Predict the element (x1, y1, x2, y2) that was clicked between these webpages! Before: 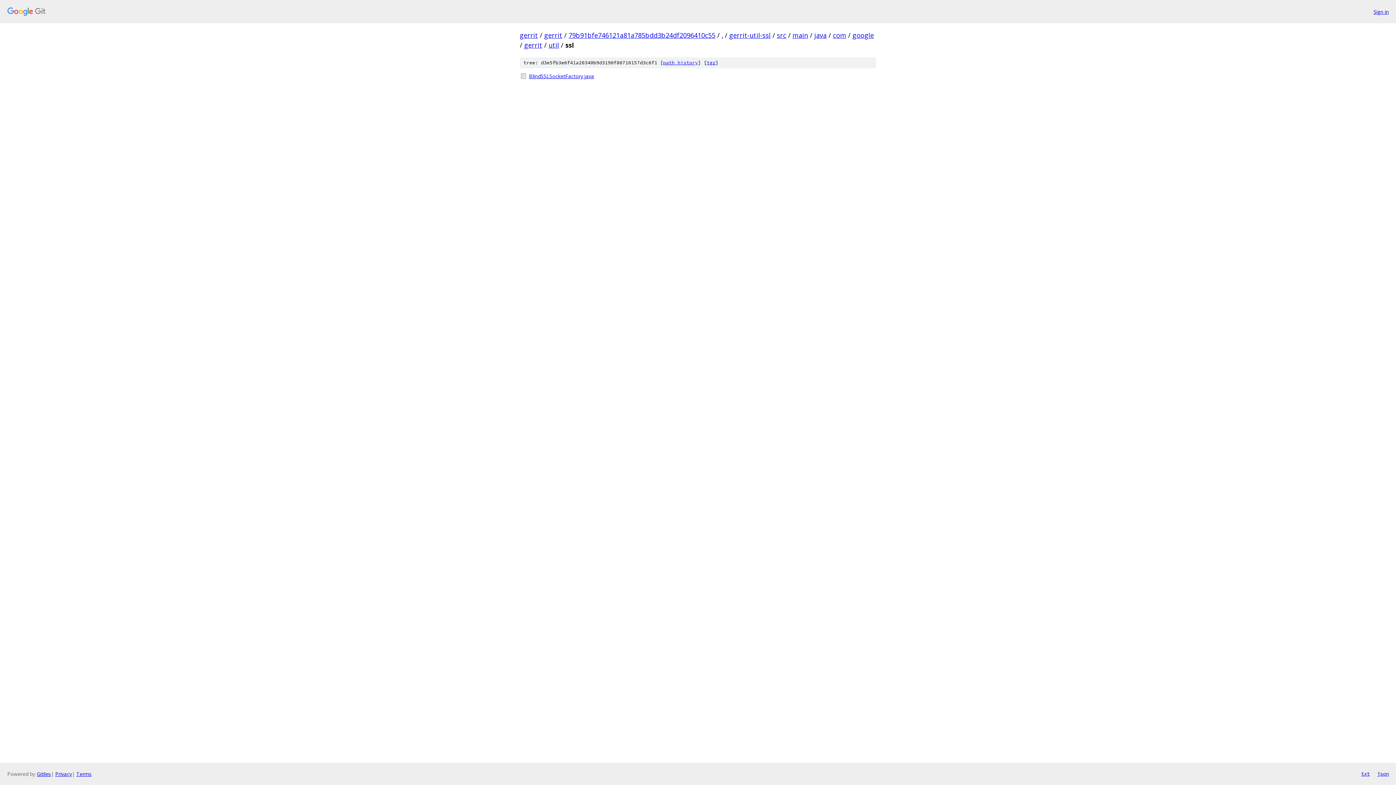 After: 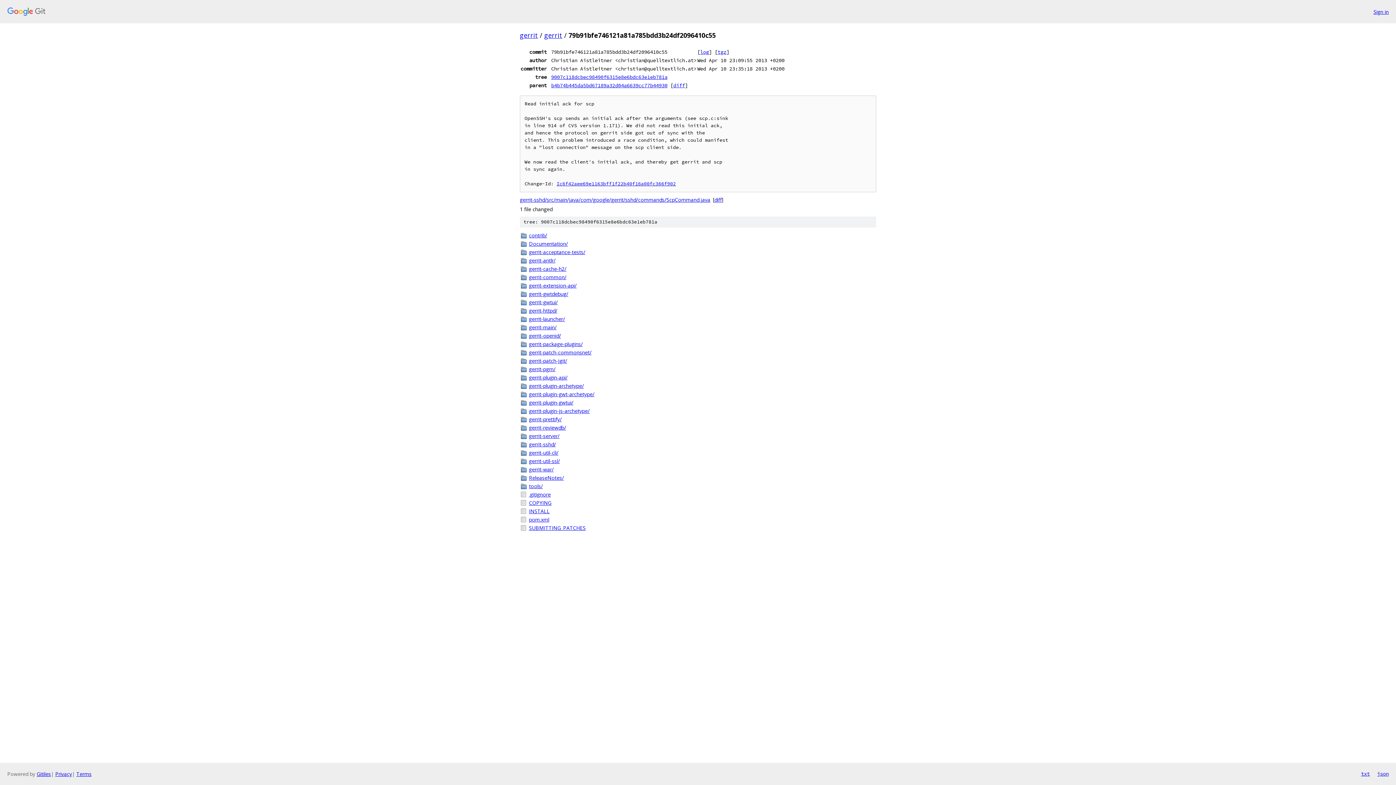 Action: label: 79b91bfe746121a81a785bdd3b24df2096410c55 bbox: (568, 30, 715, 39)